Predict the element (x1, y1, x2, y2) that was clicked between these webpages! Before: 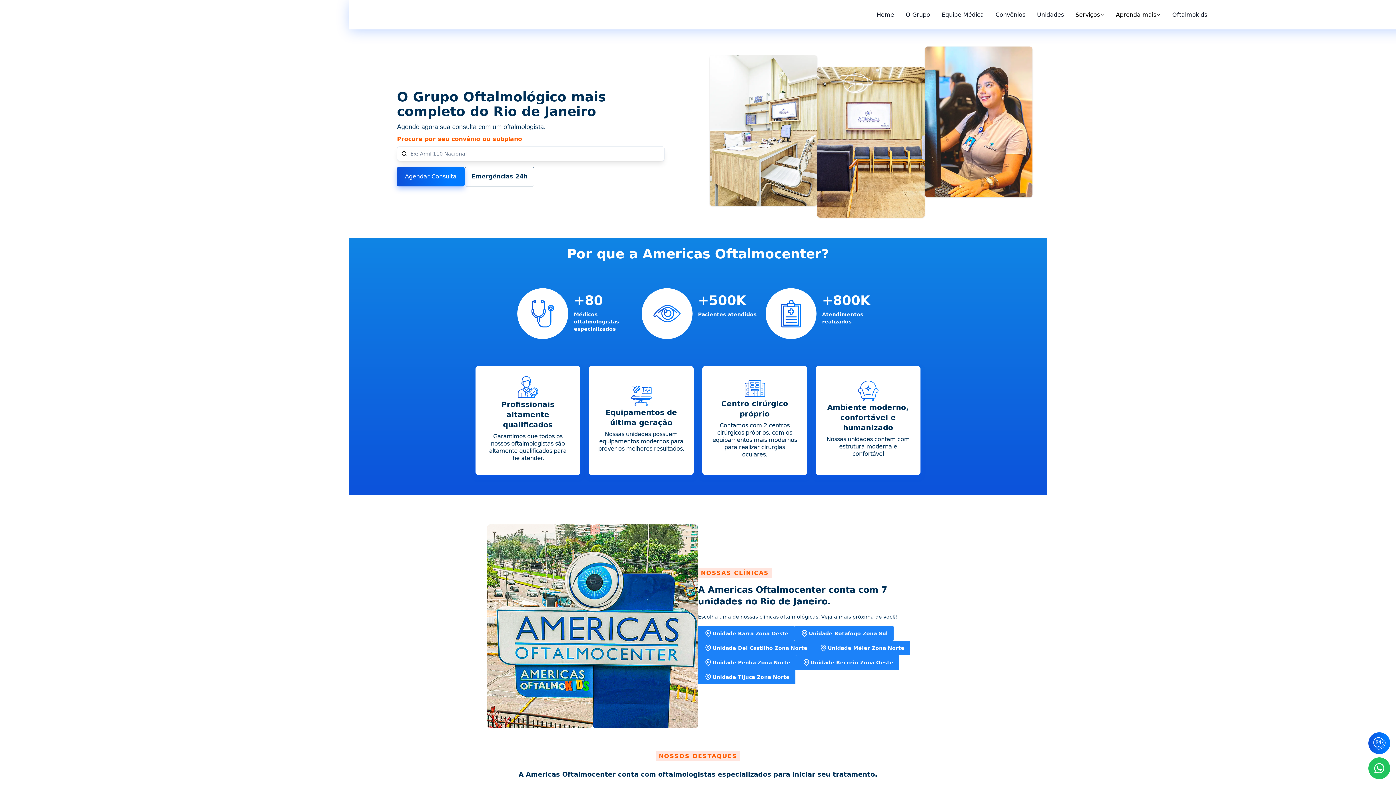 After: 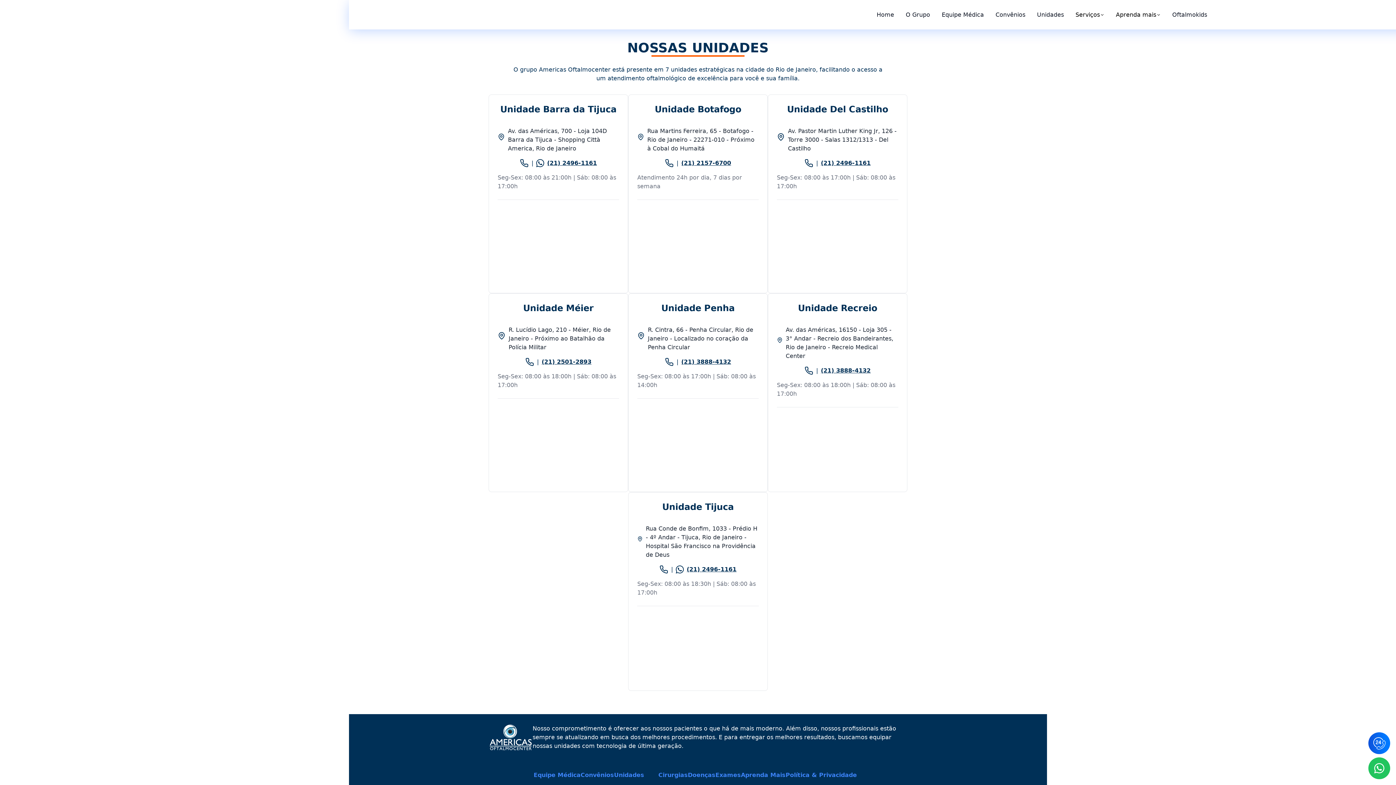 Action: label: Unidade Recreio Zona Oeste bbox: (796, 655, 899, 670)